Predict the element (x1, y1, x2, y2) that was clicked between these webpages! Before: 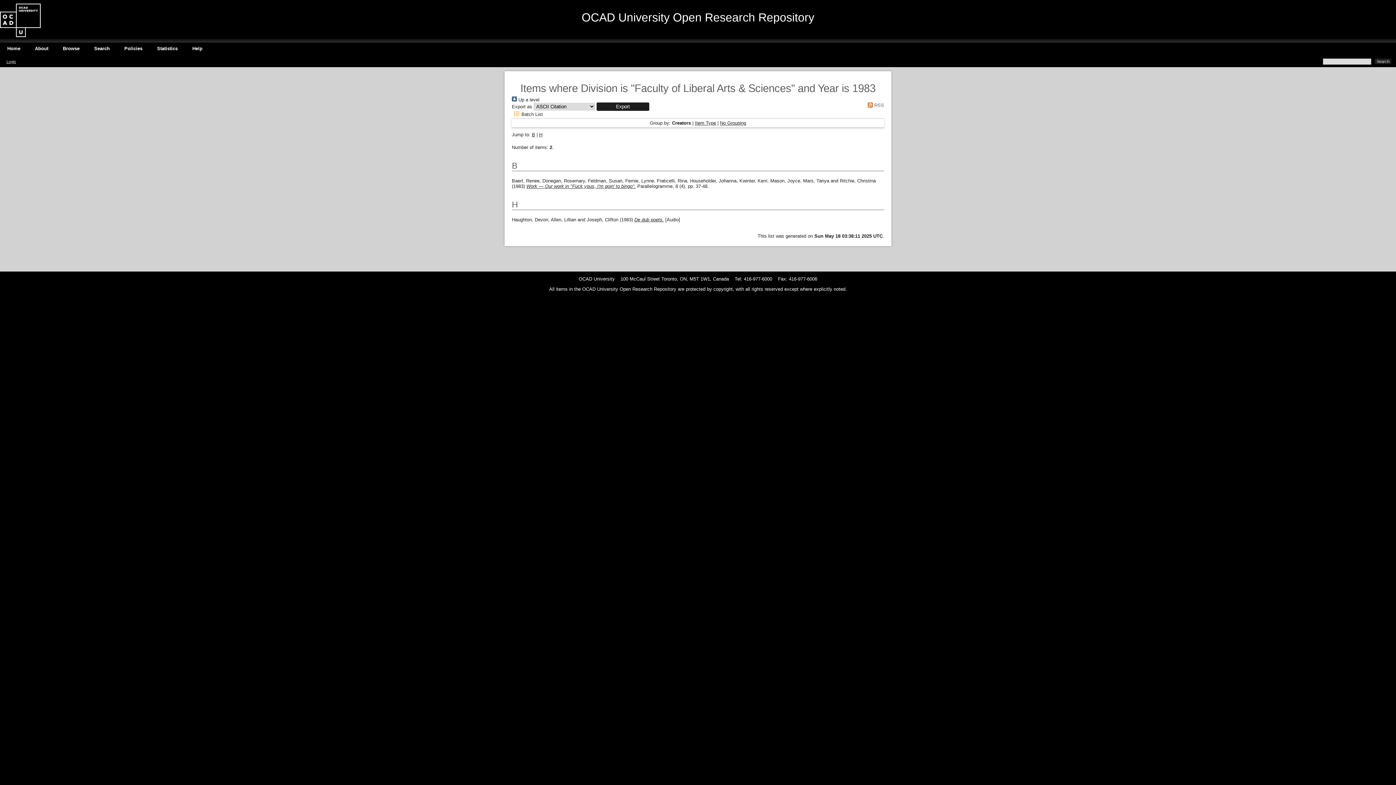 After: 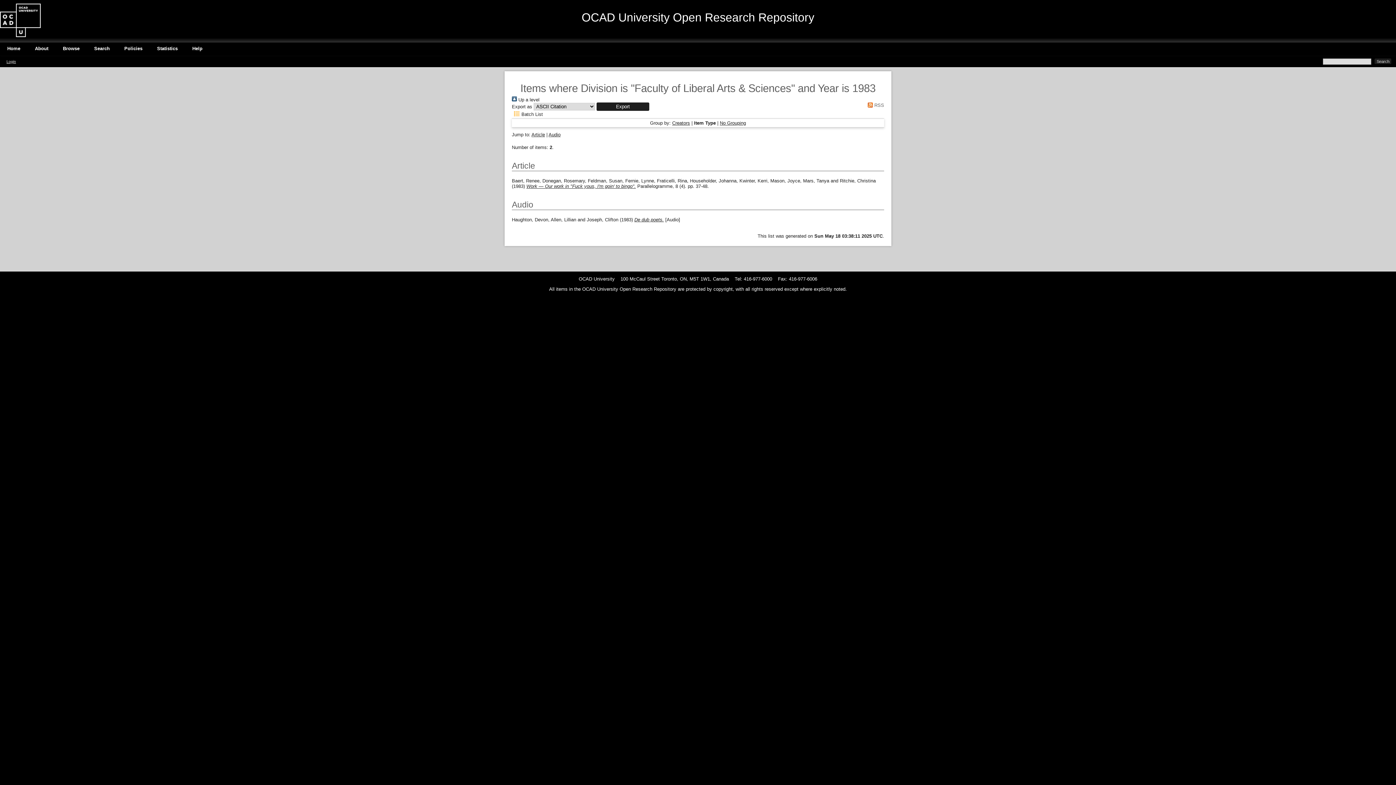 Action: bbox: (695, 120, 716, 125) label: Item Type